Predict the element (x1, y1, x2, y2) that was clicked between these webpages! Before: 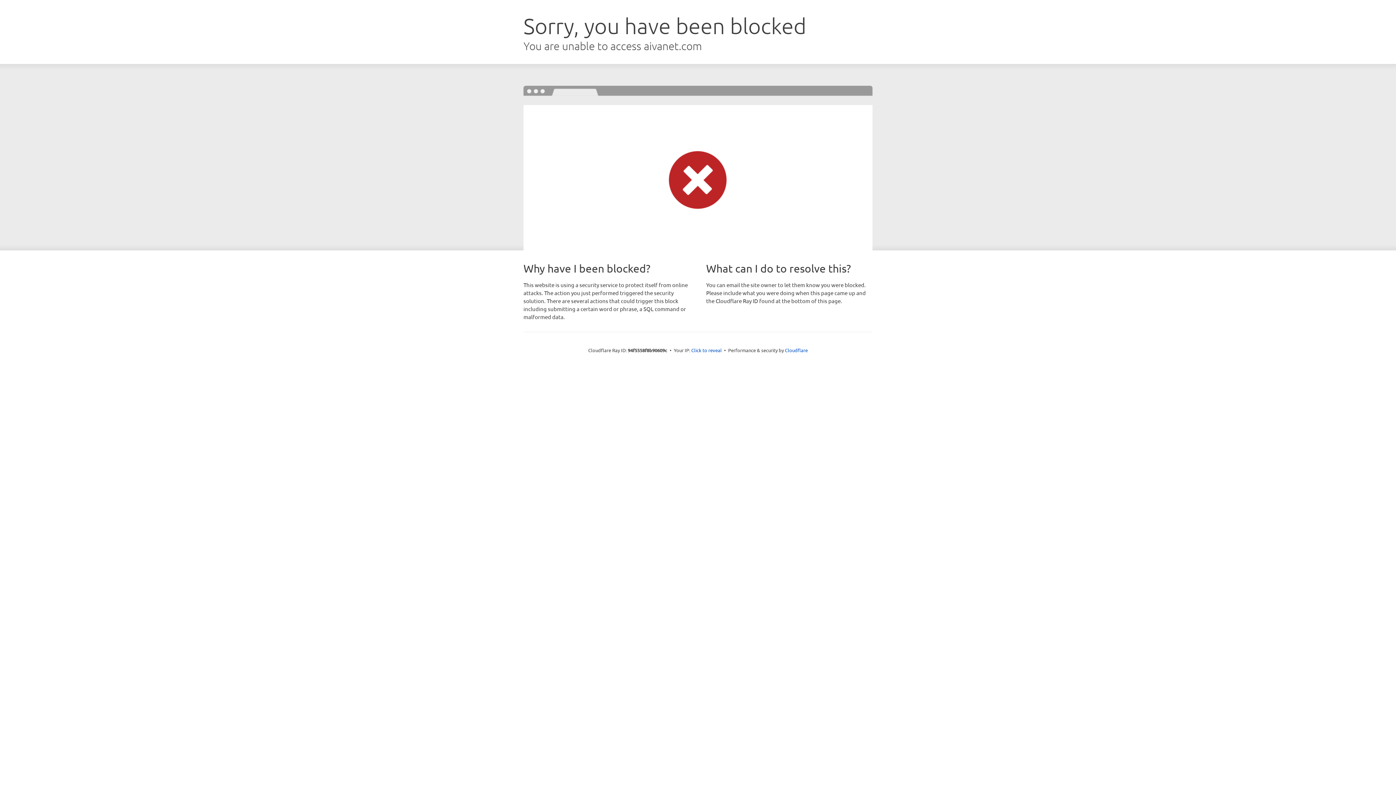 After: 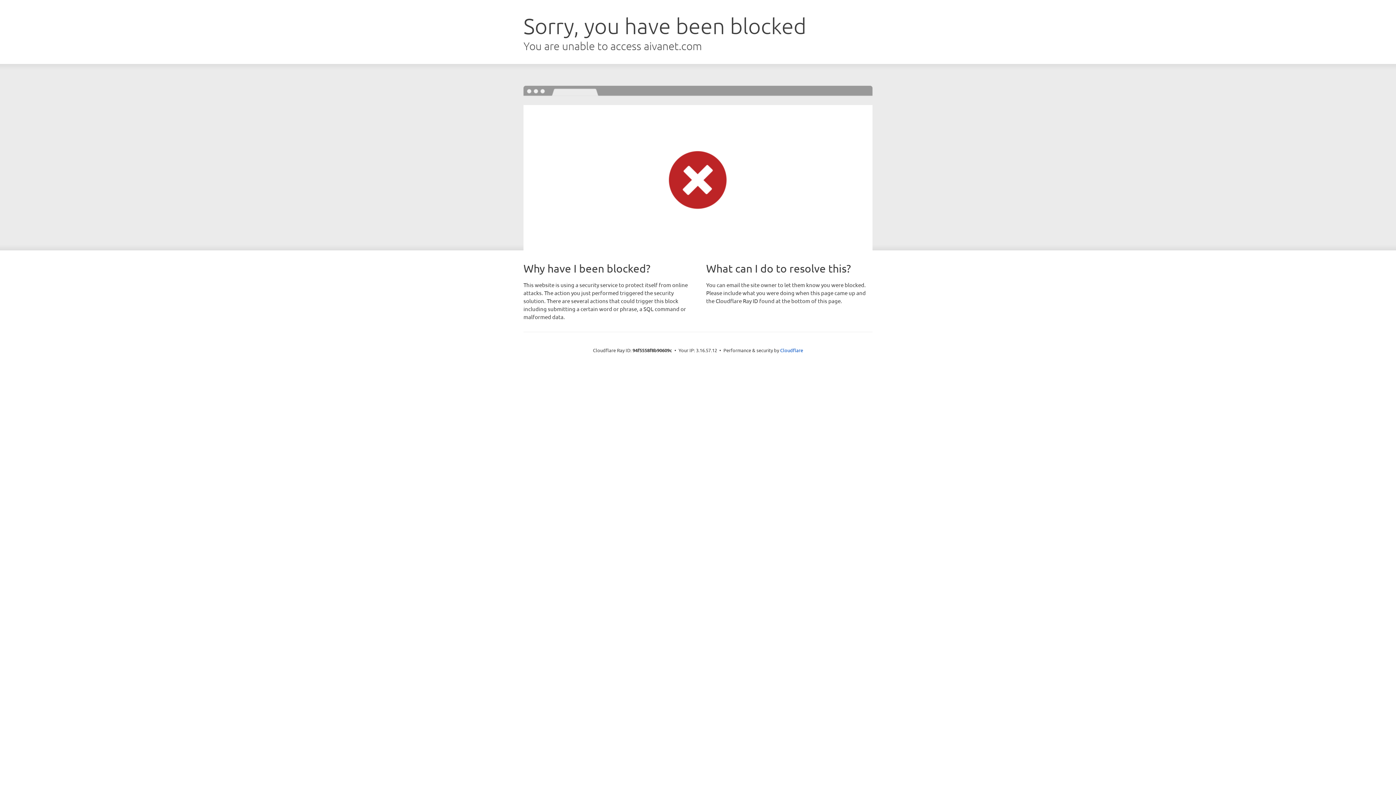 Action: label: Click to reveal bbox: (691, 346, 722, 353)